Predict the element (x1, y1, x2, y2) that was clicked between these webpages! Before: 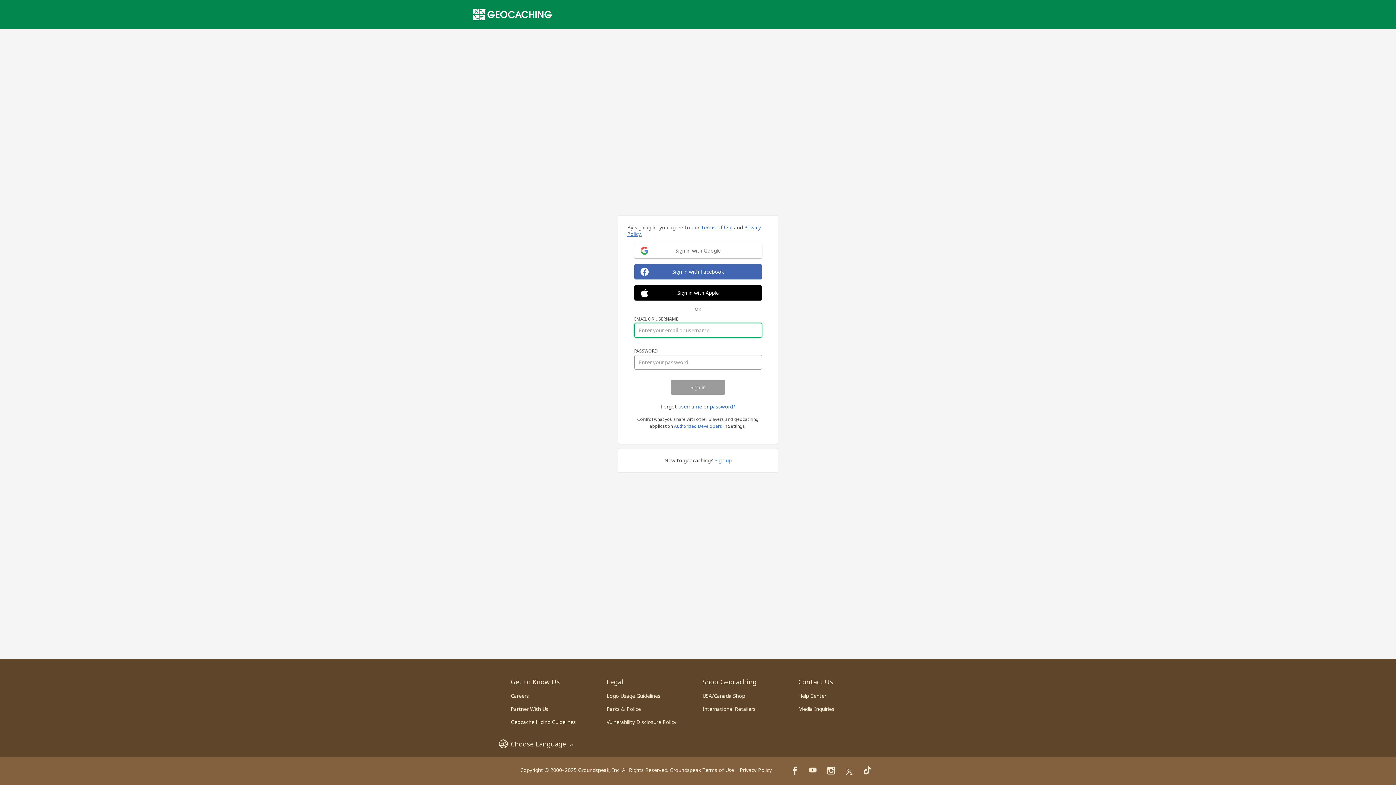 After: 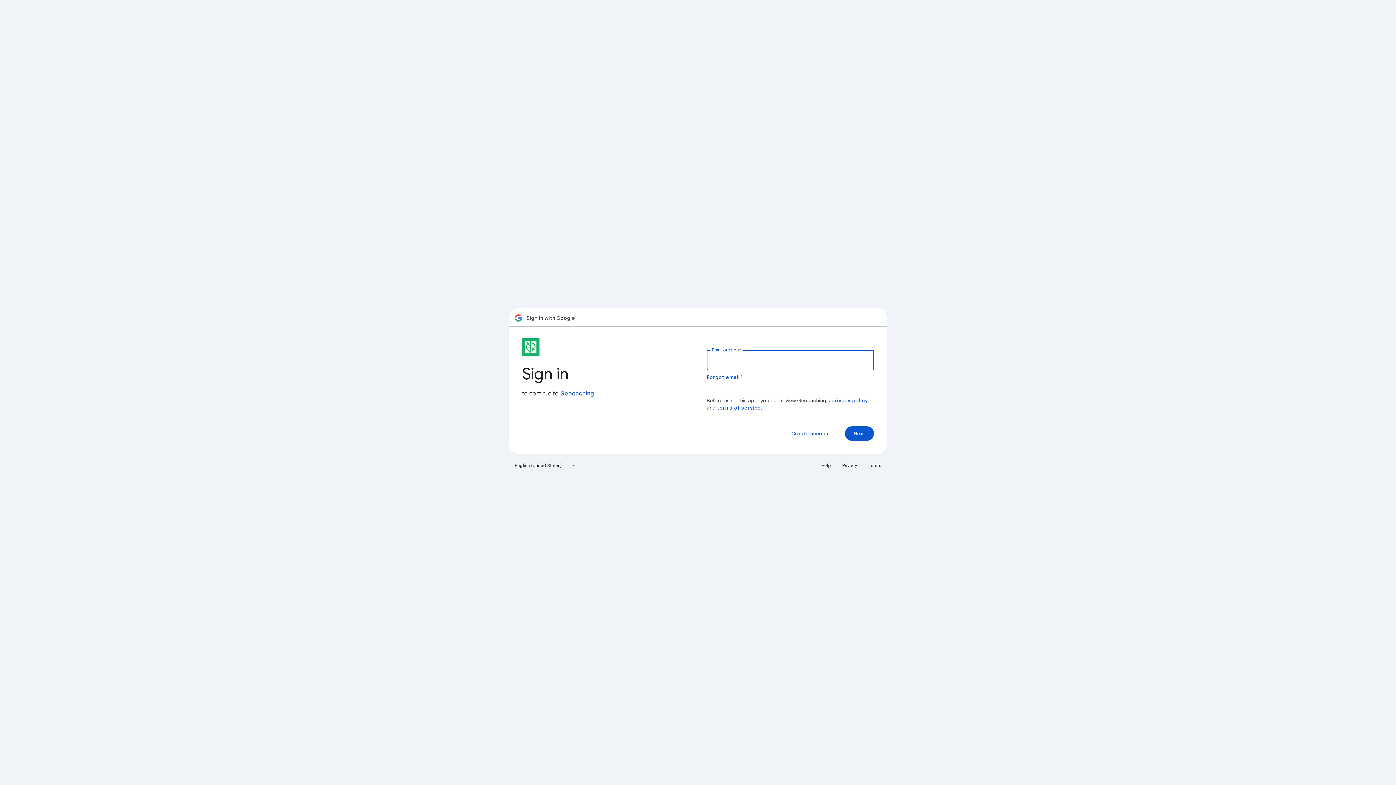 Action: bbox: (634, 243, 762, 258) label: Sign in with Google